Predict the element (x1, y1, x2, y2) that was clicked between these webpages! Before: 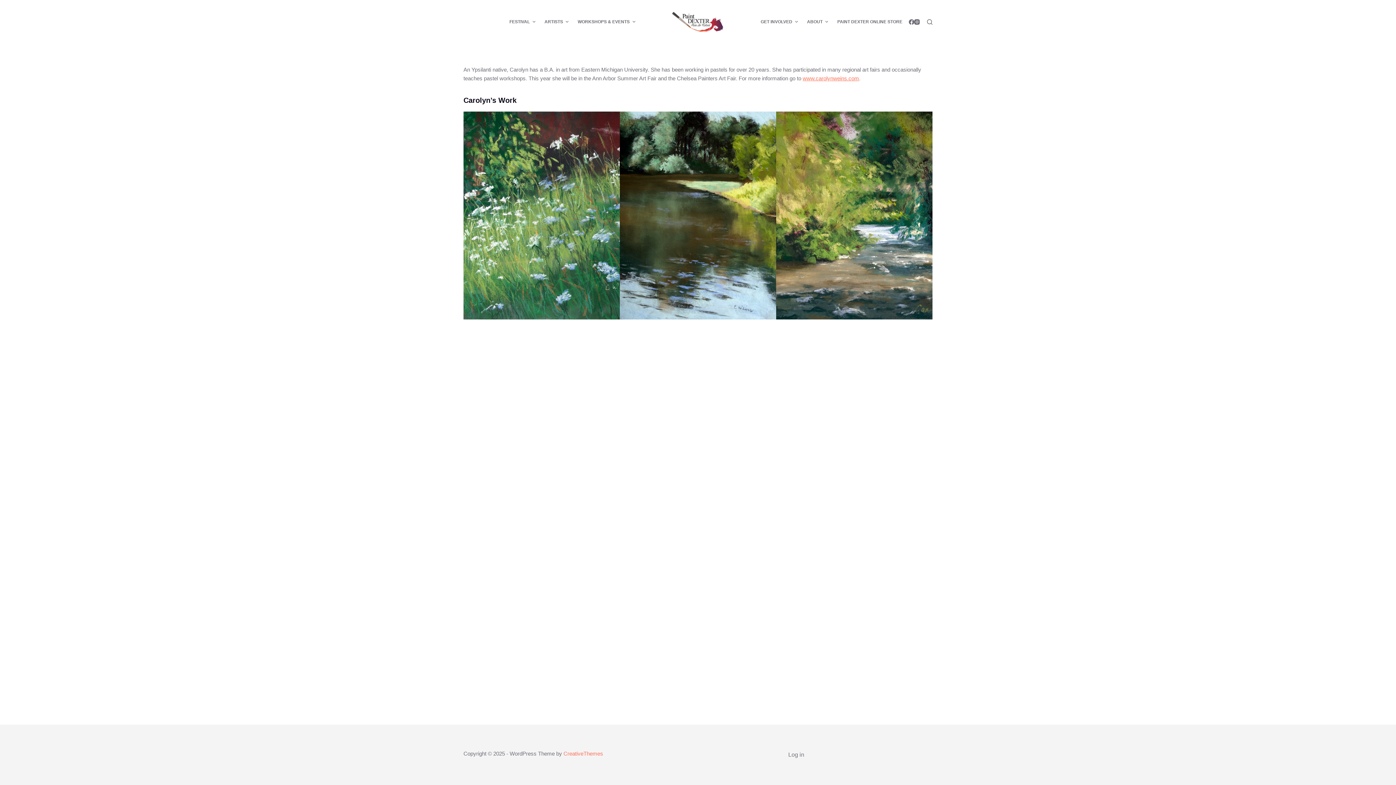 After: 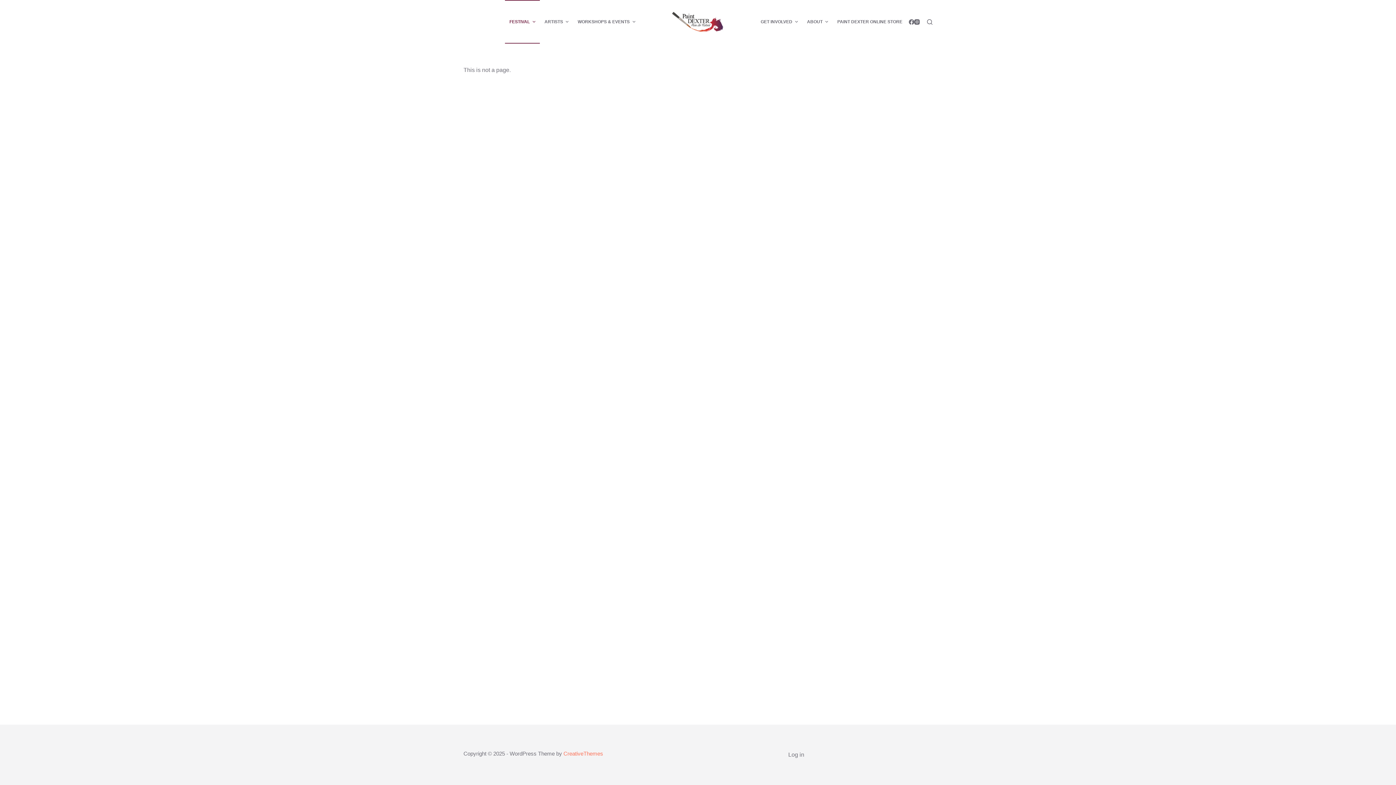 Action: bbox: (505, 0, 540, 43) label: FESTIVAL